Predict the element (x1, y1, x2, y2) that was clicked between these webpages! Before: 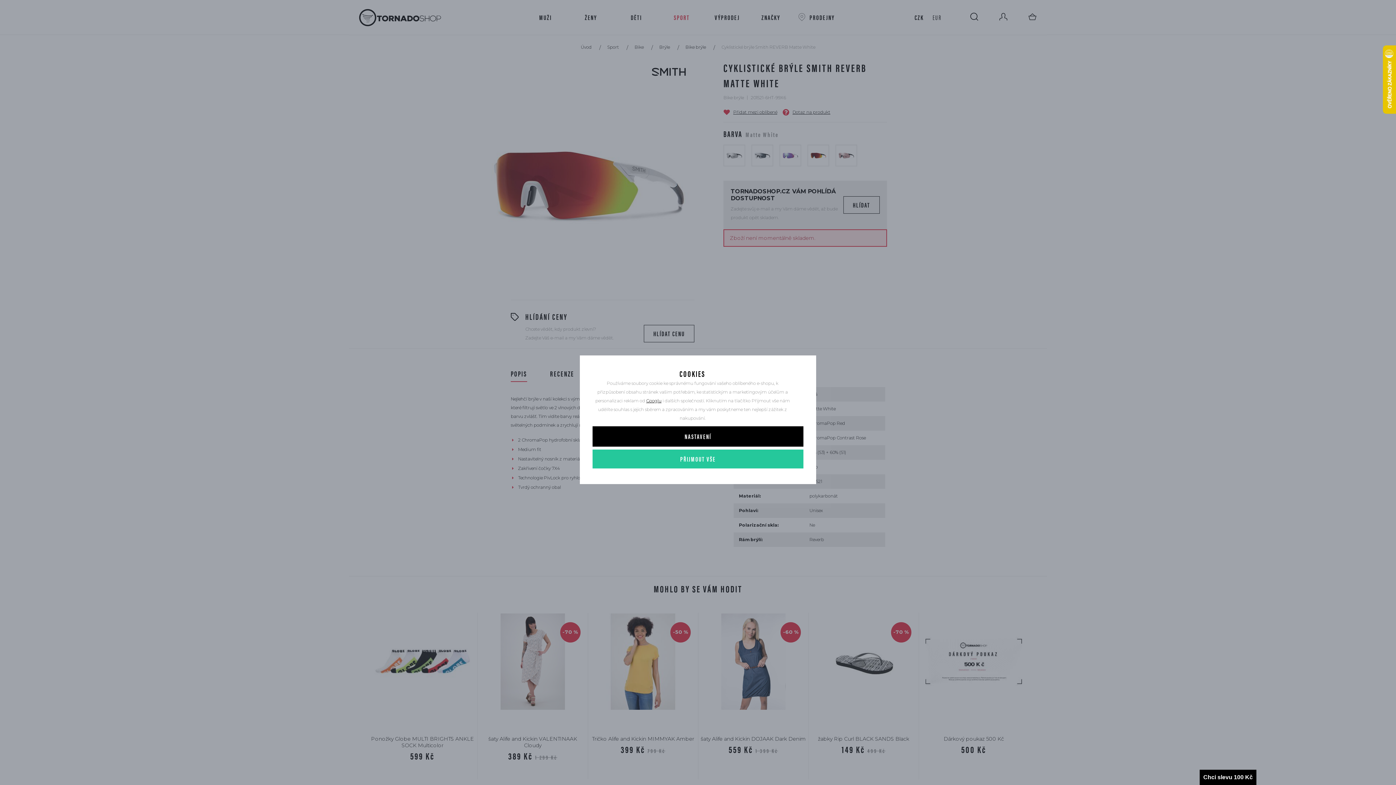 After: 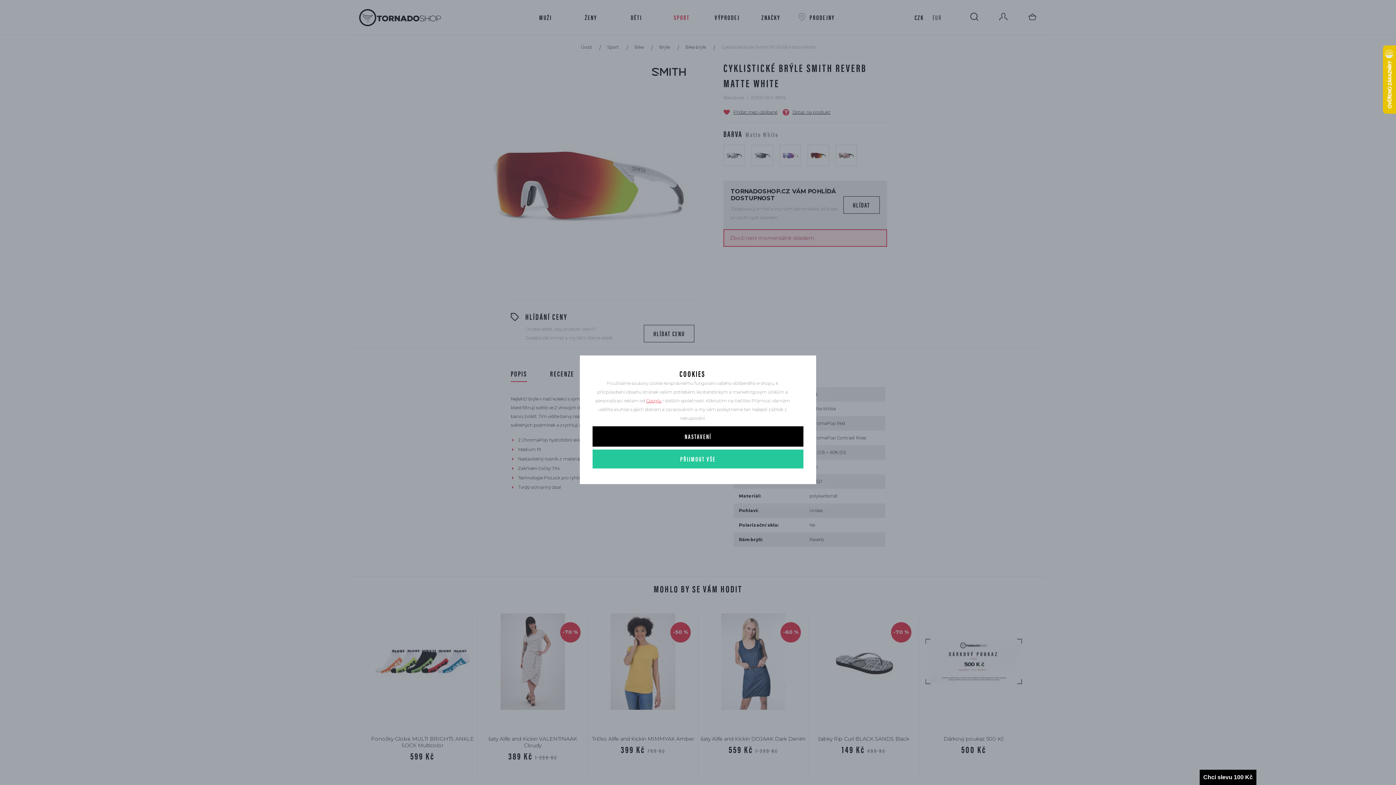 Action: label: Googlu bbox: (646, 398, 661, 403)